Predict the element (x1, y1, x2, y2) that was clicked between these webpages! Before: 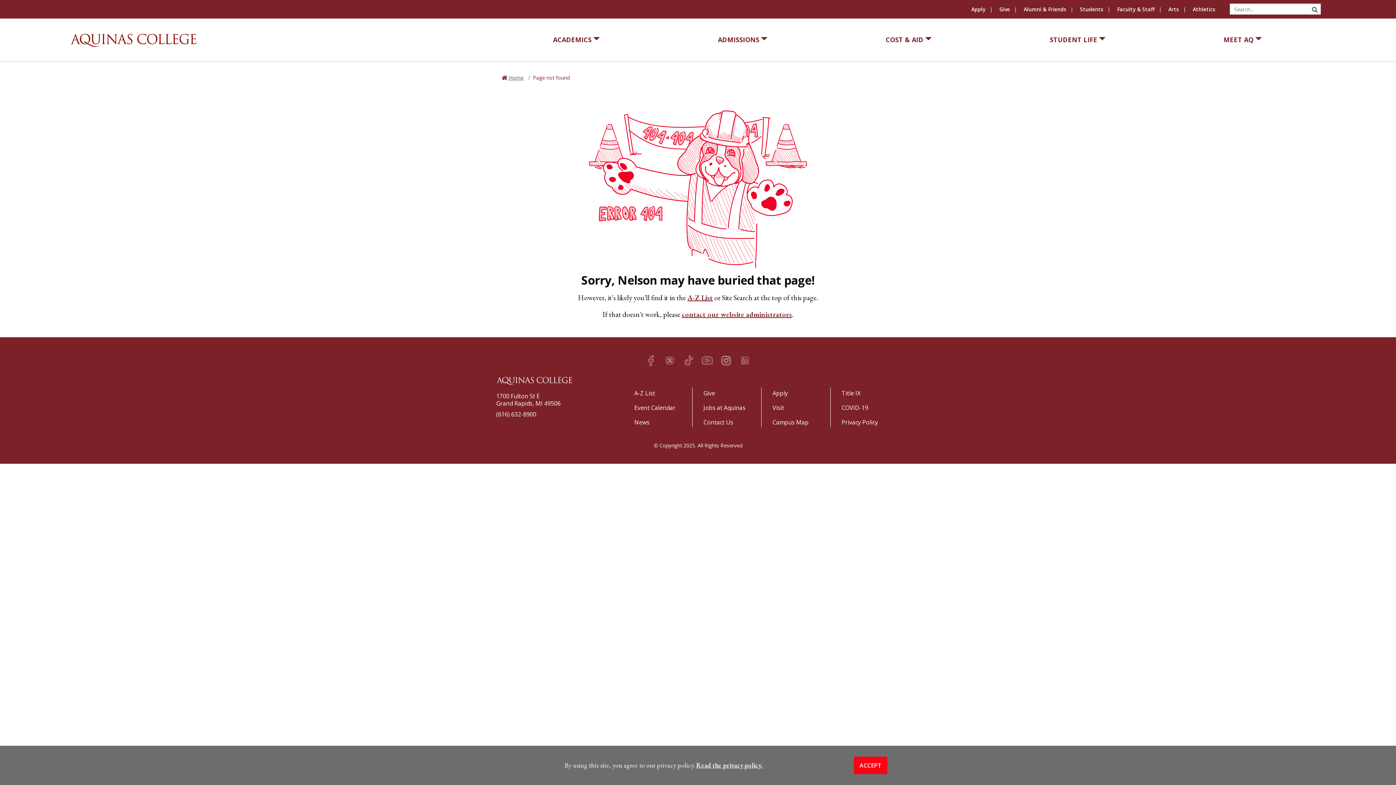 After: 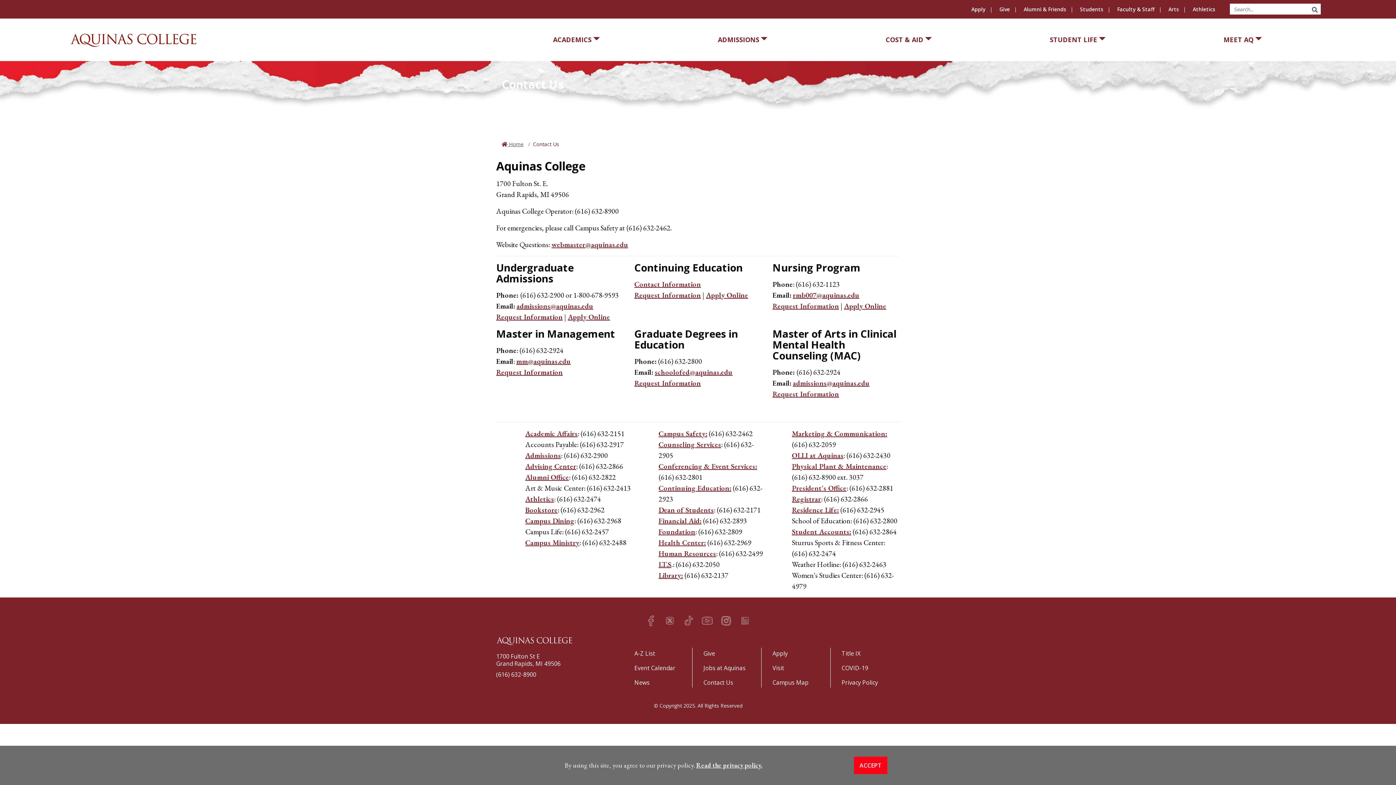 Action: label: Contact Us bbox: (703, 418, 733, 426)